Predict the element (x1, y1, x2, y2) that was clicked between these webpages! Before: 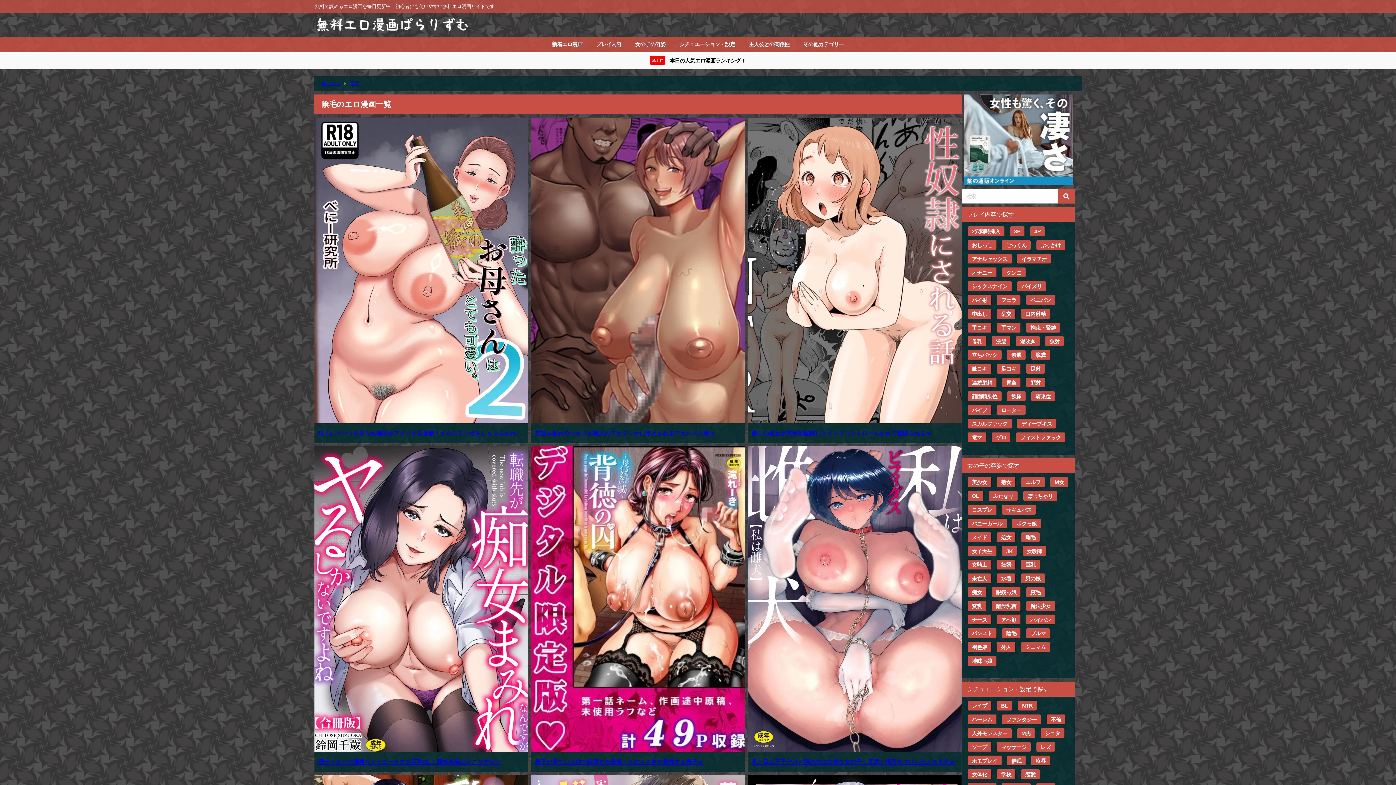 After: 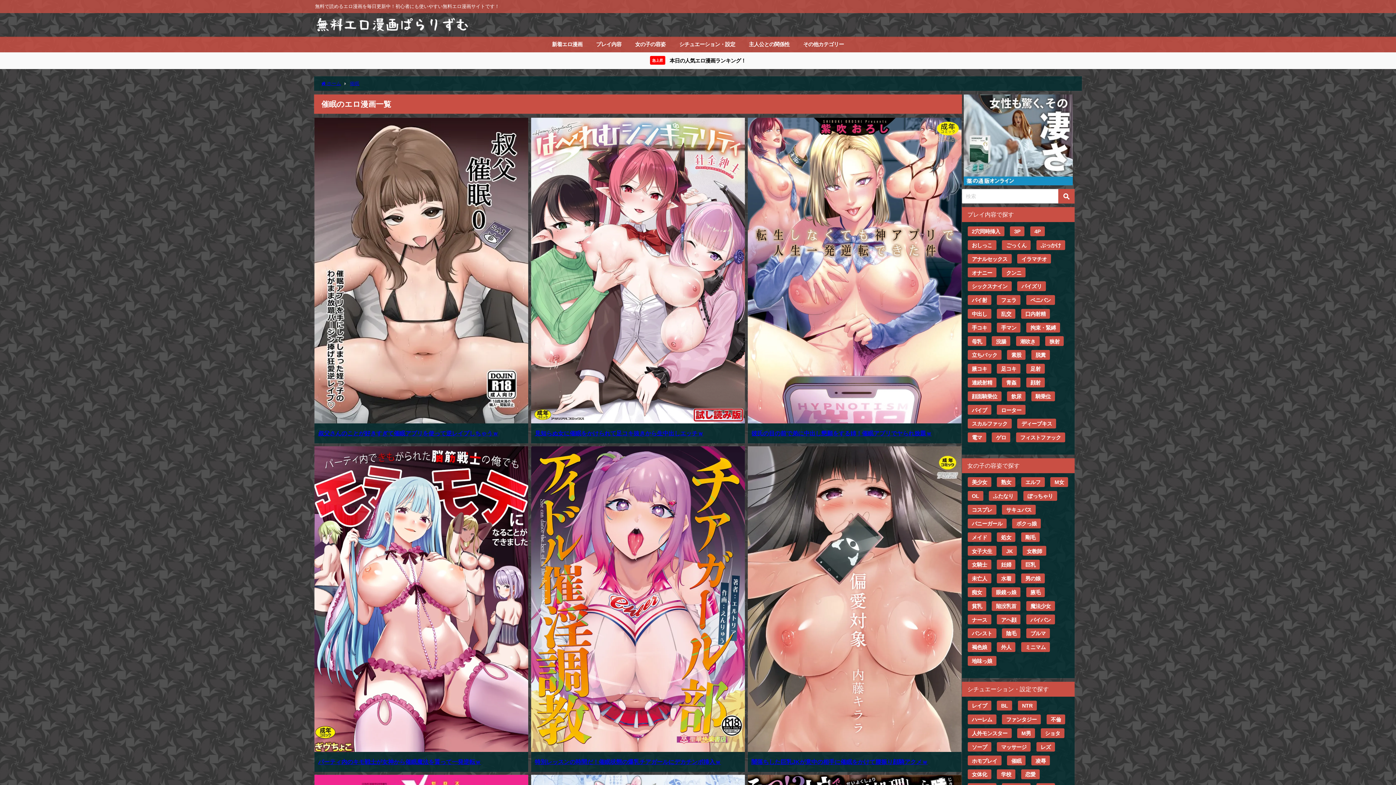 Action: label: 催眠 bbox: (1005, 759, 1028, 764)